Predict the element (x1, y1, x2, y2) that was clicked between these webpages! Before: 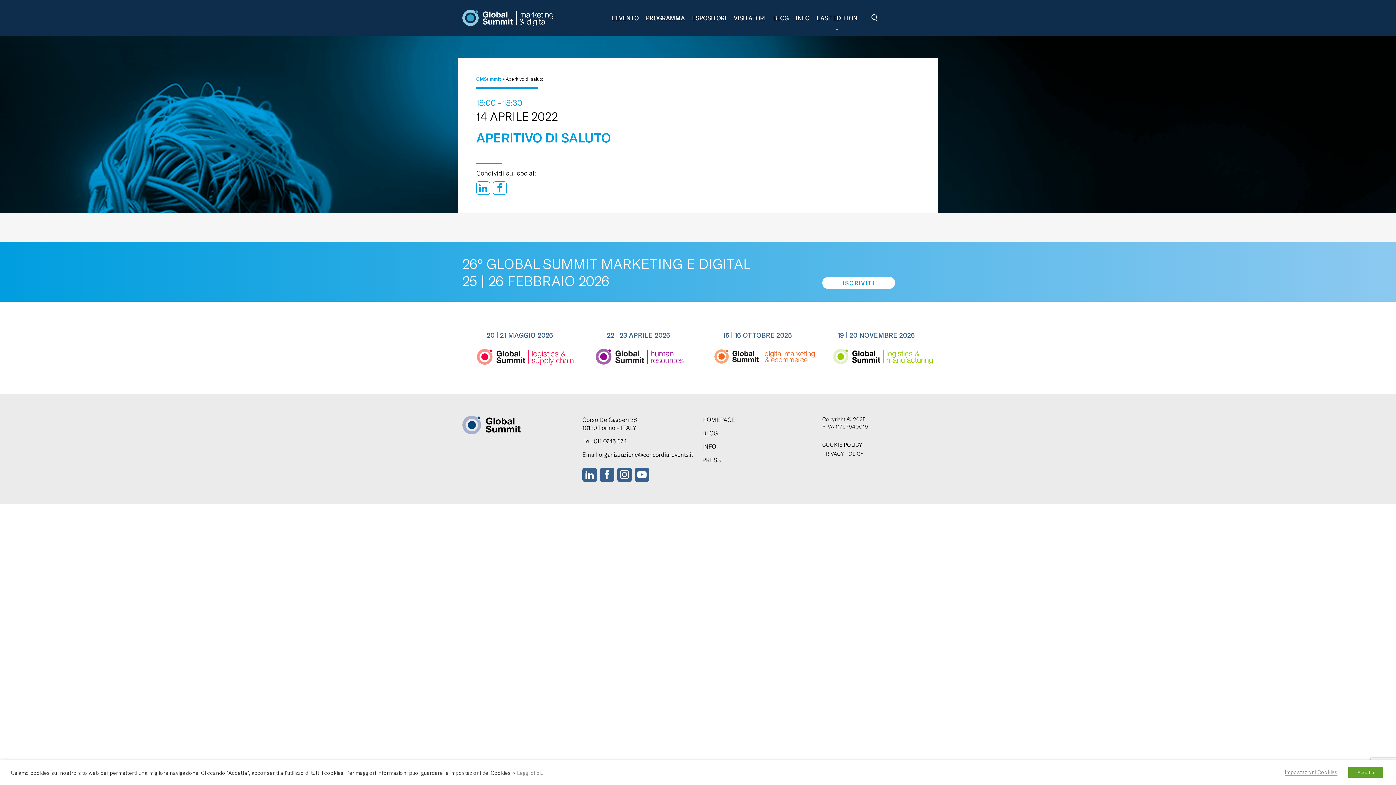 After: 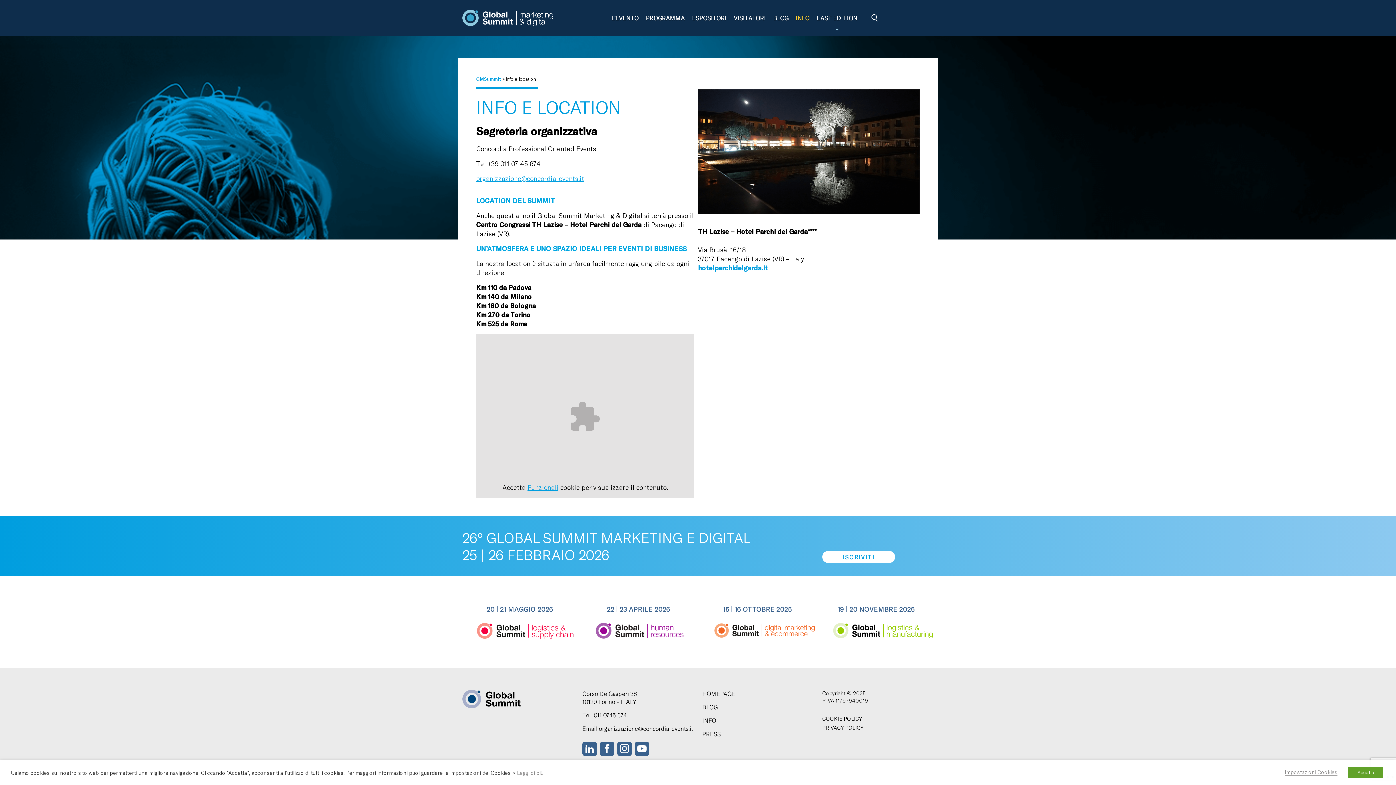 Action: label: INFO bbox: (792, 2, 813, 33)